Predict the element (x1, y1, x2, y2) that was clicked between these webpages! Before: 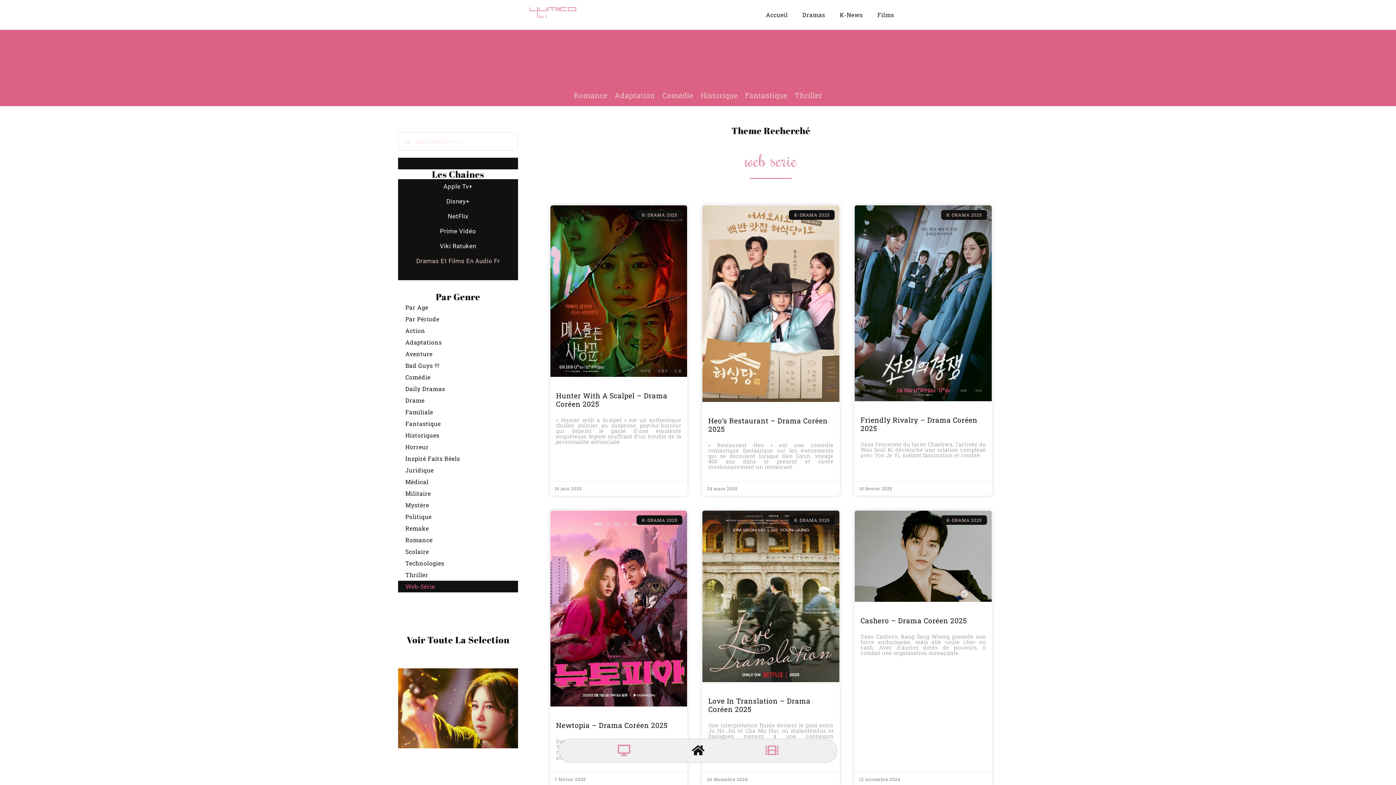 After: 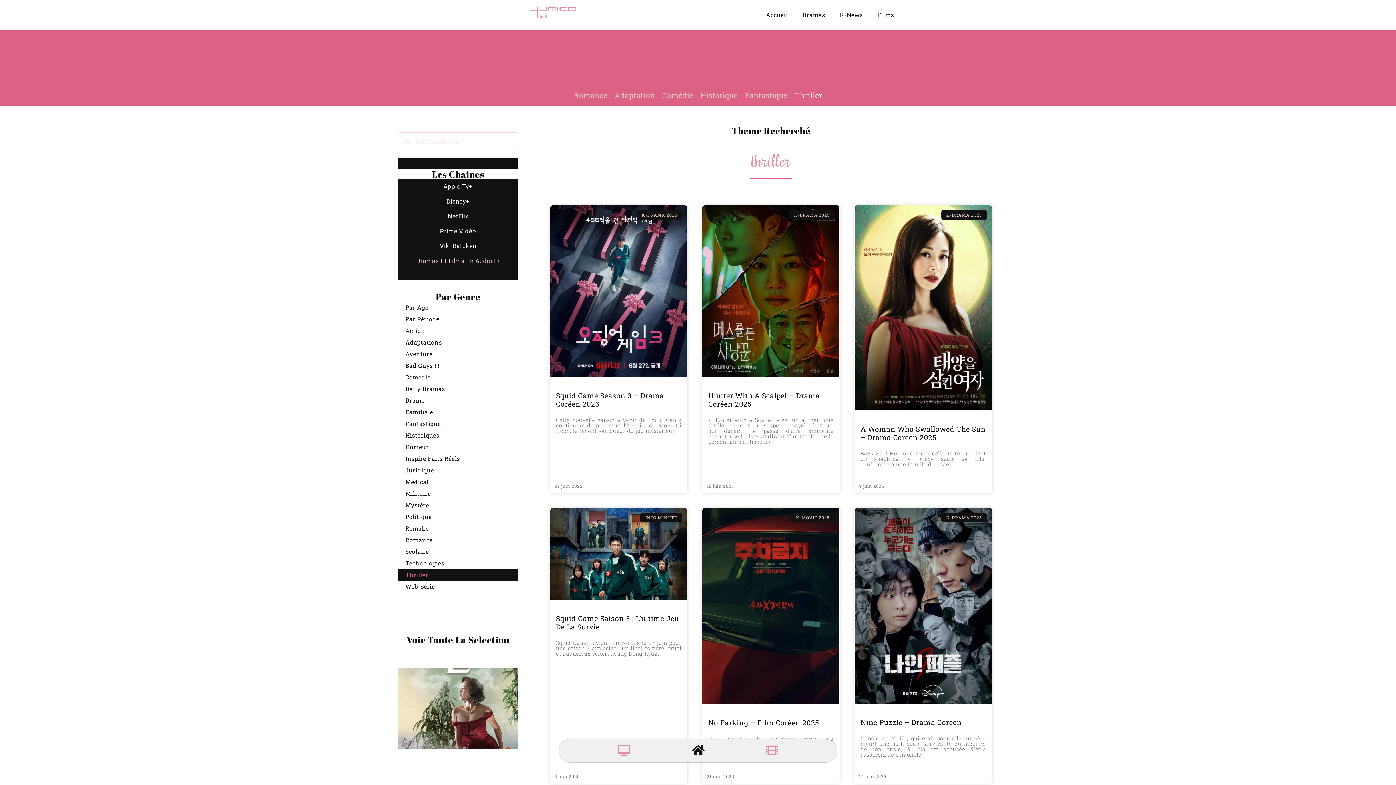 Action: bbox: (794, 86, 822, 104) label: Thriller